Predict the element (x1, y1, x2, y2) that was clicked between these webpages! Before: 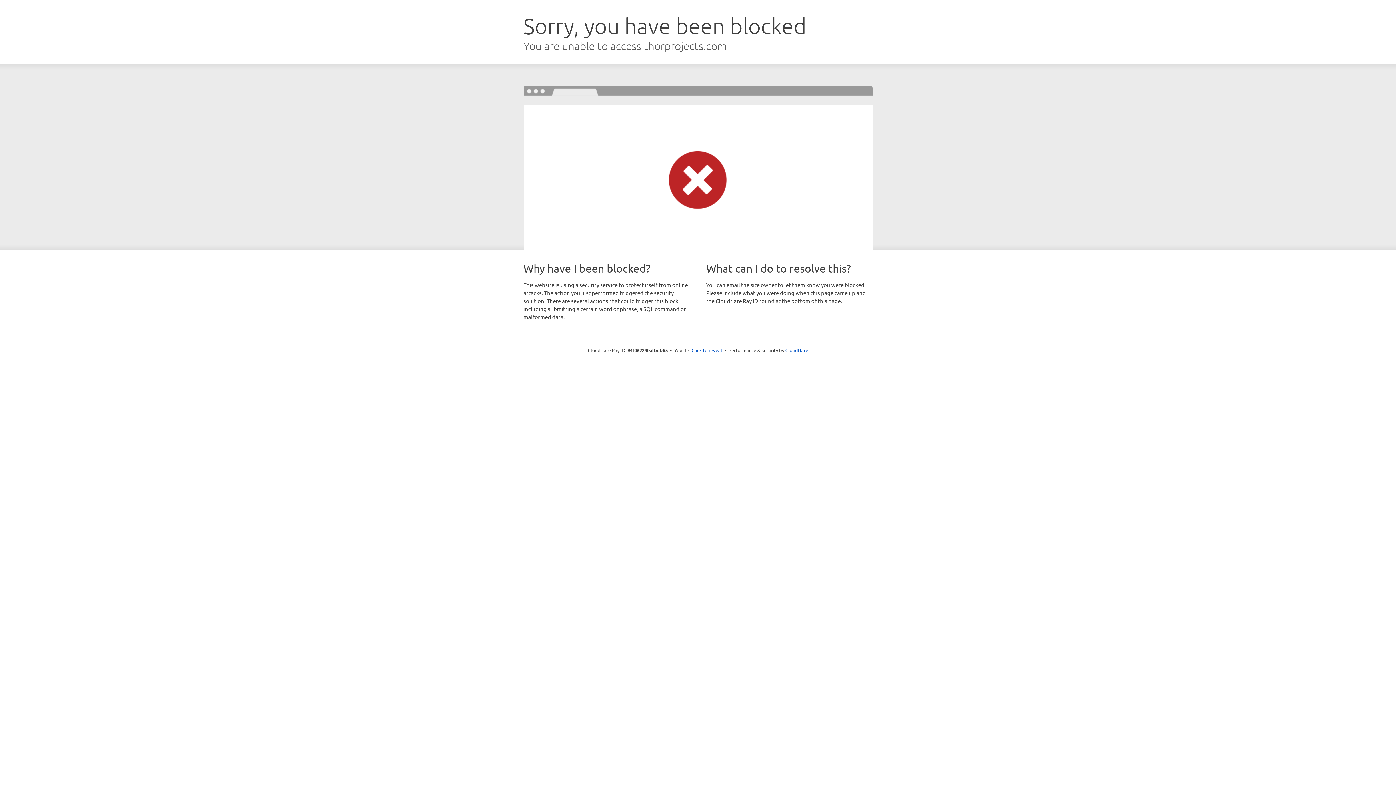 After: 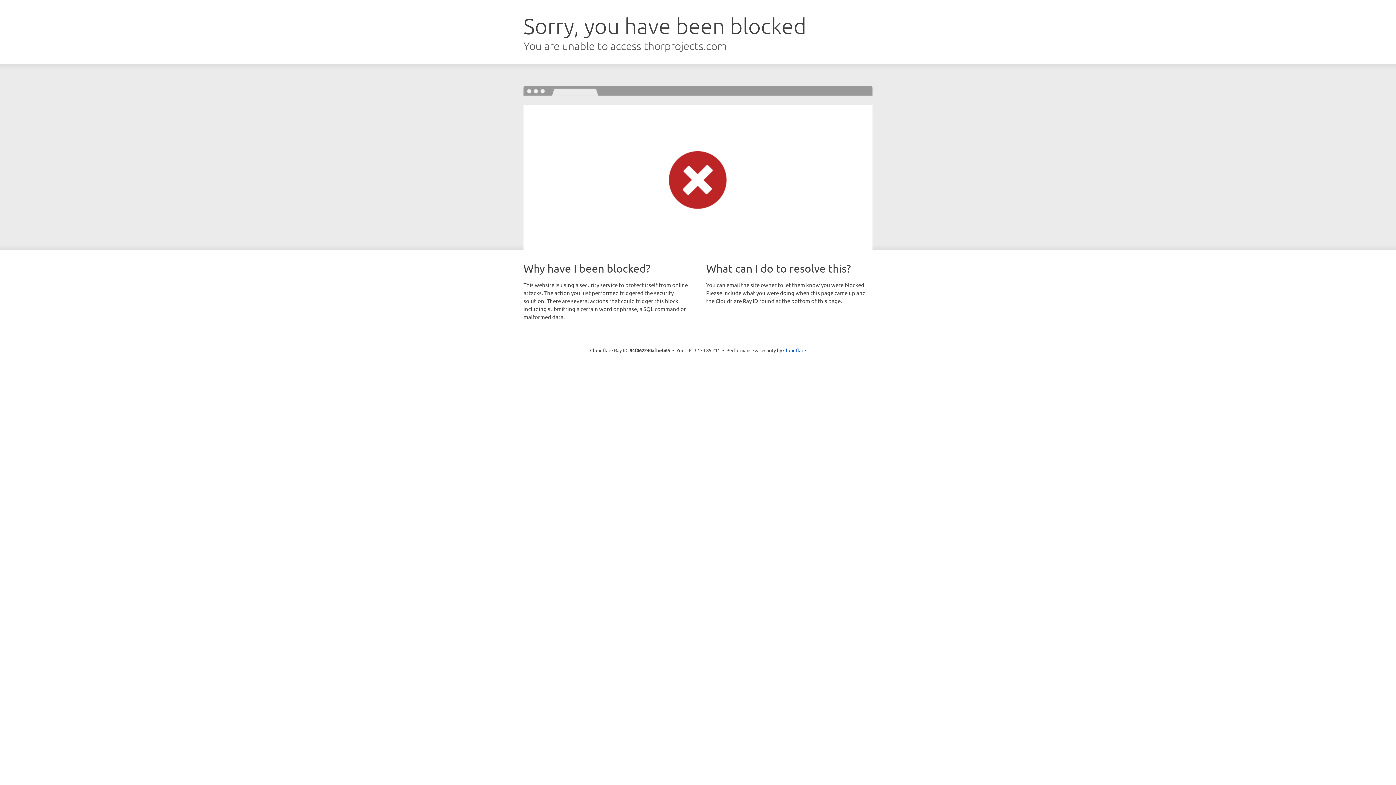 Action: label: Click to reveal bbox: (691, 346, 722, 353)